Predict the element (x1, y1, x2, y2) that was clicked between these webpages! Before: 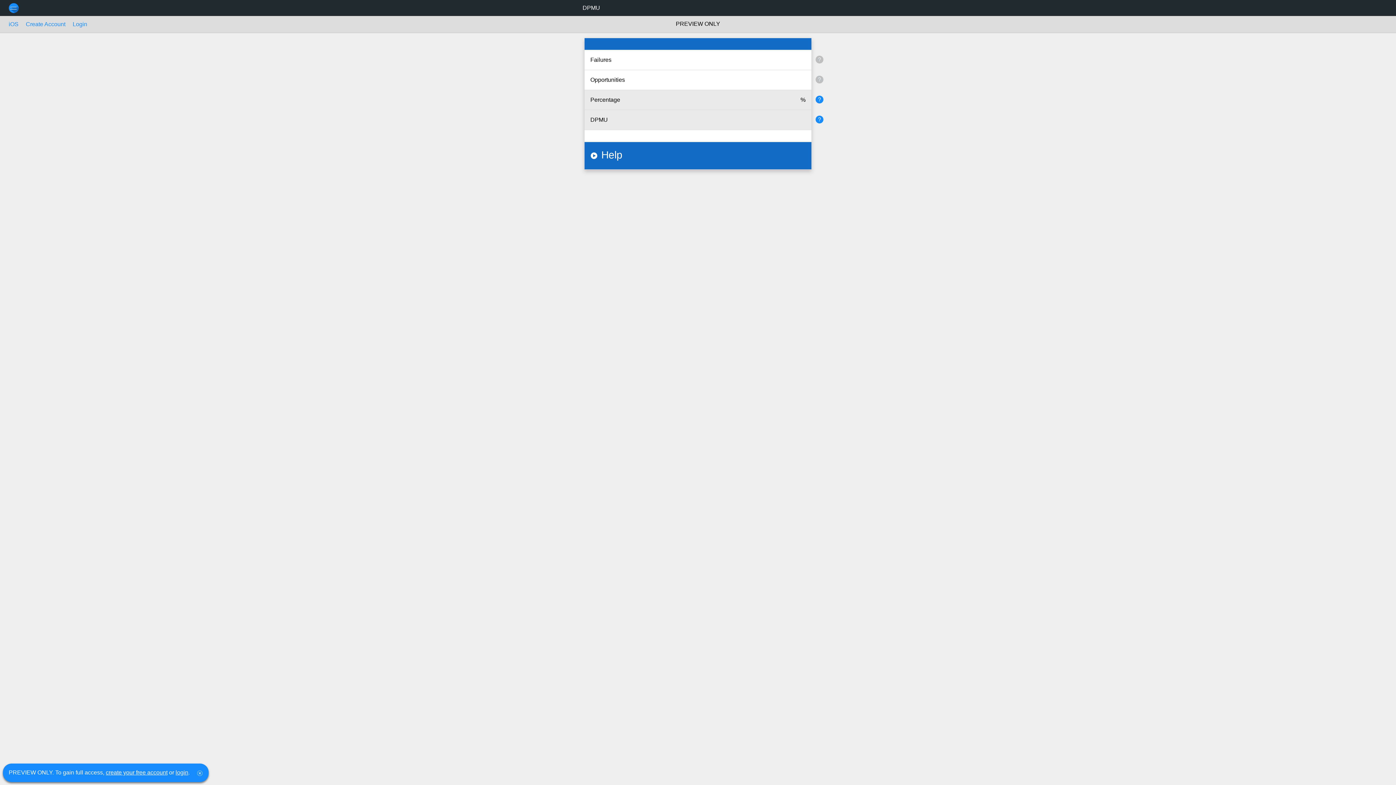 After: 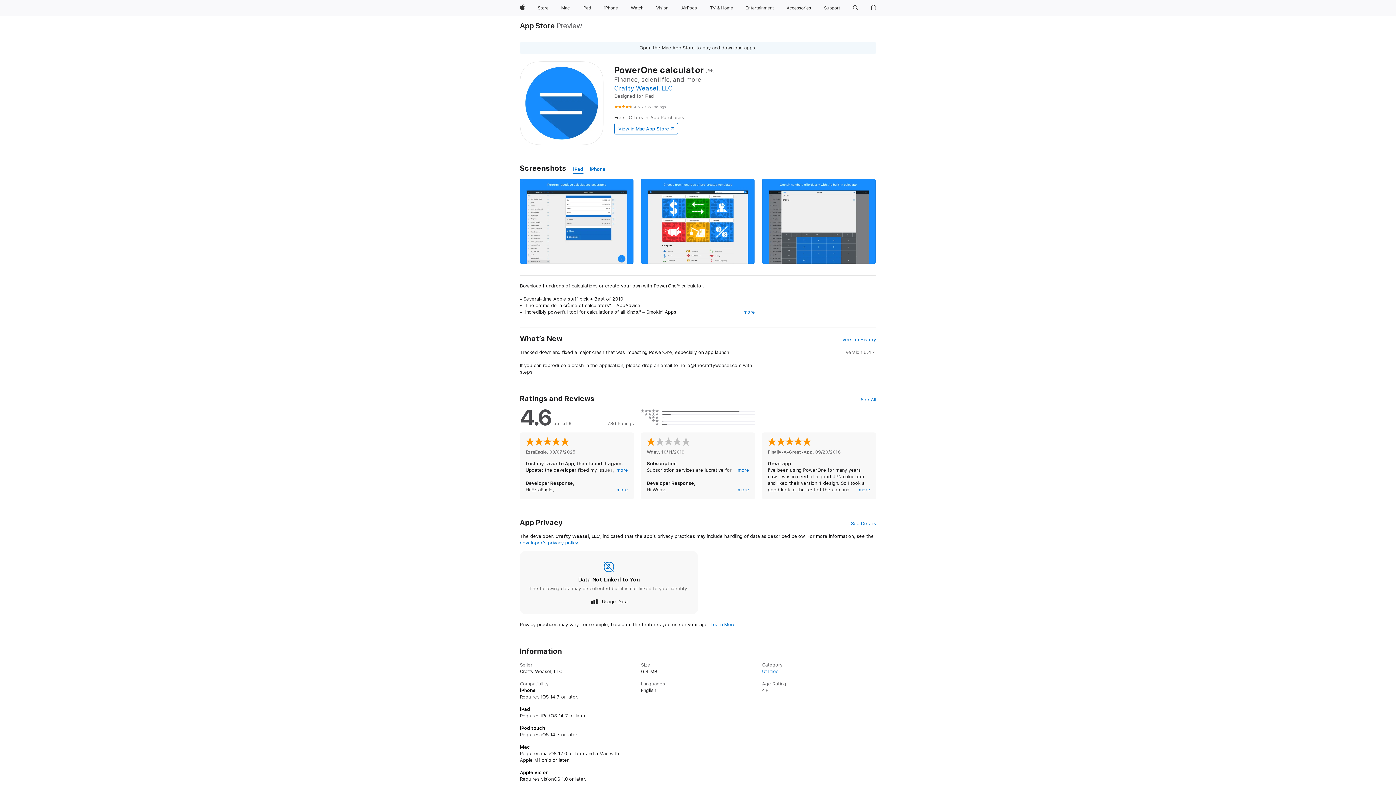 Action: label: iOS bbox: (5, 18, 21, 30)